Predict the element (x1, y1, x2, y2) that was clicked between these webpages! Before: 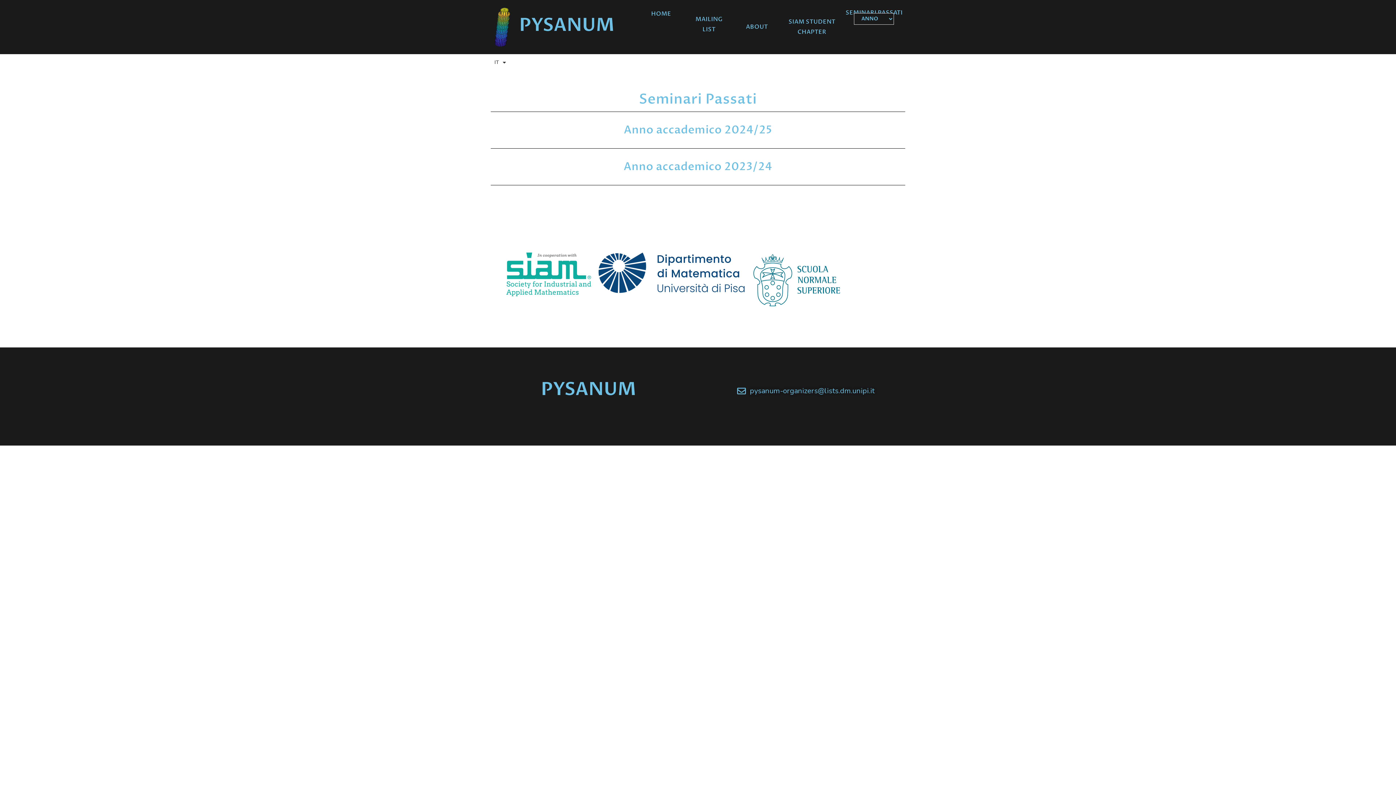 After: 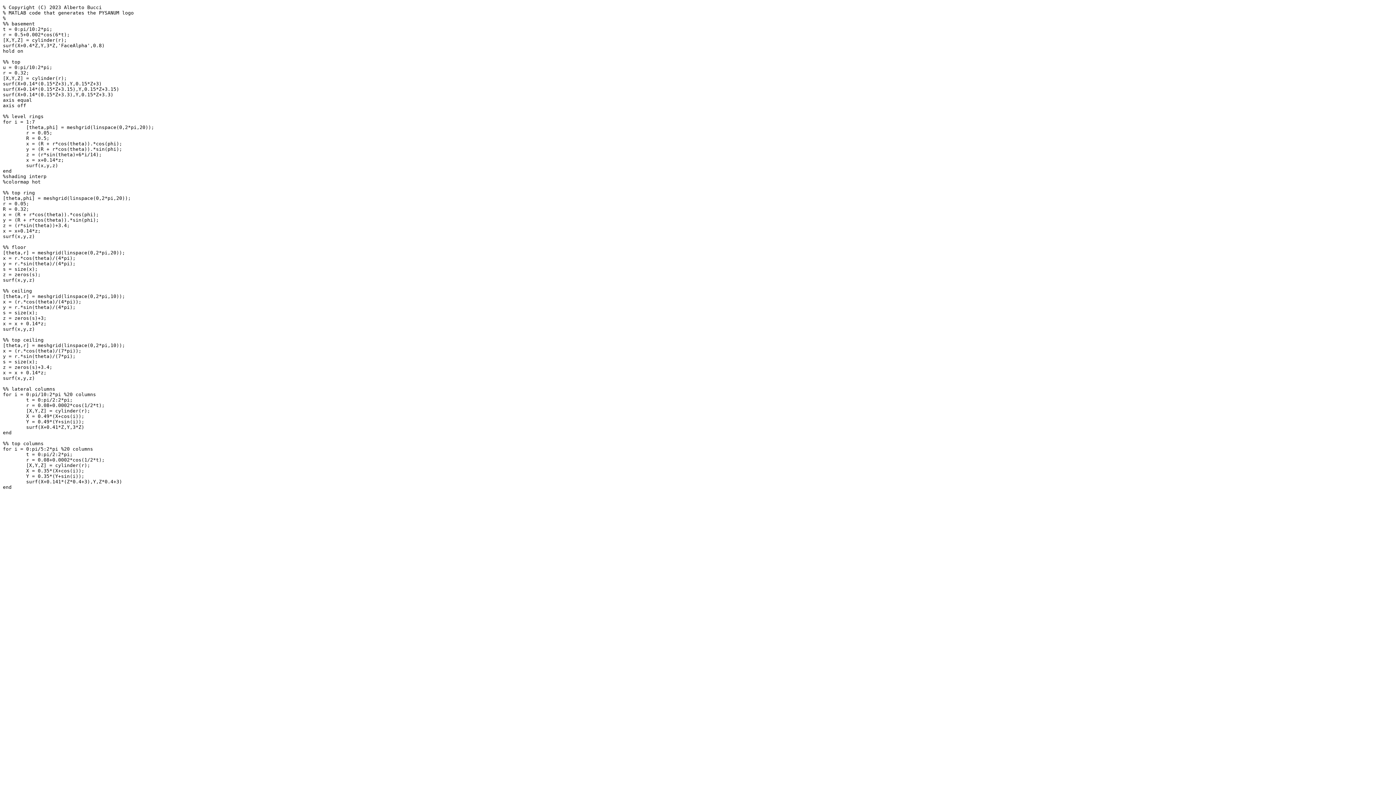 Action: bbox: (494, 7, 510, 46)